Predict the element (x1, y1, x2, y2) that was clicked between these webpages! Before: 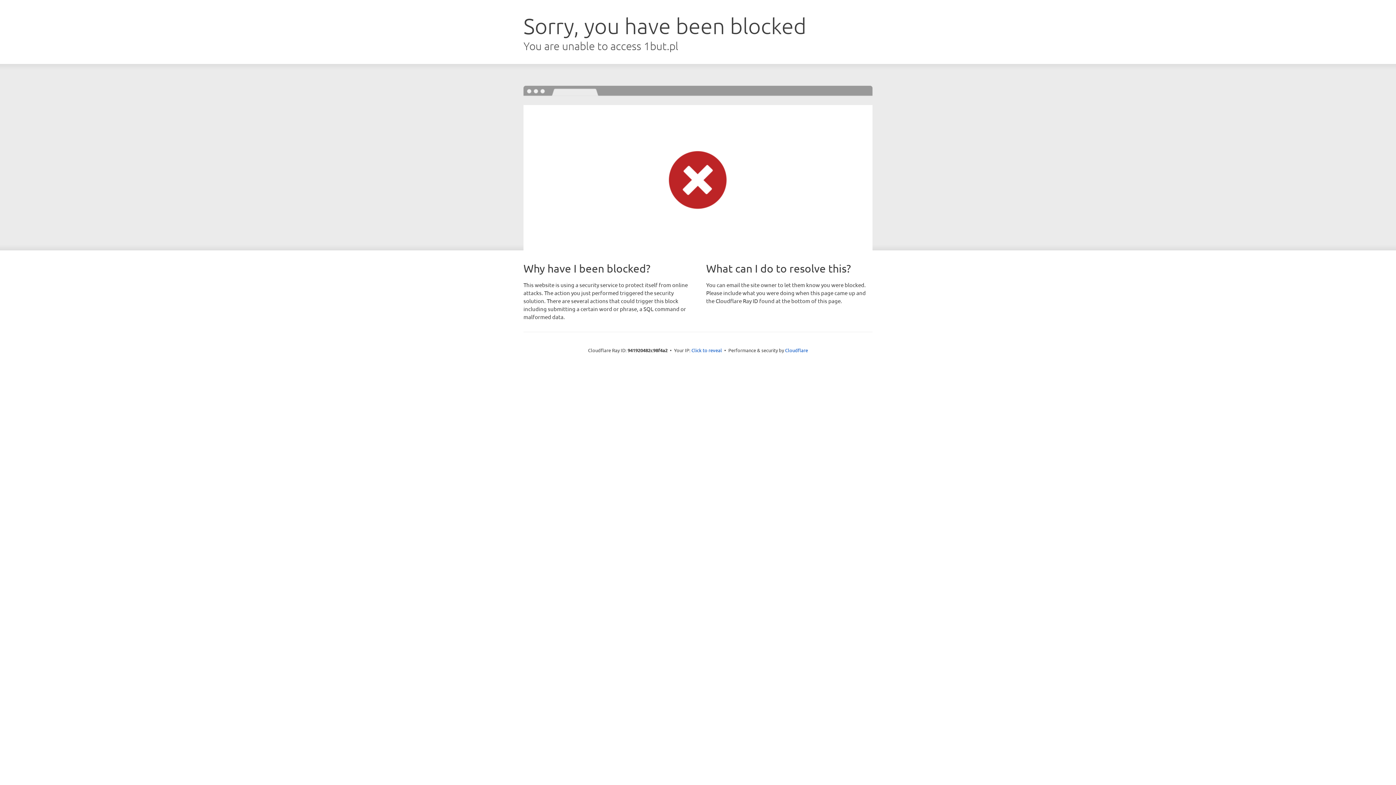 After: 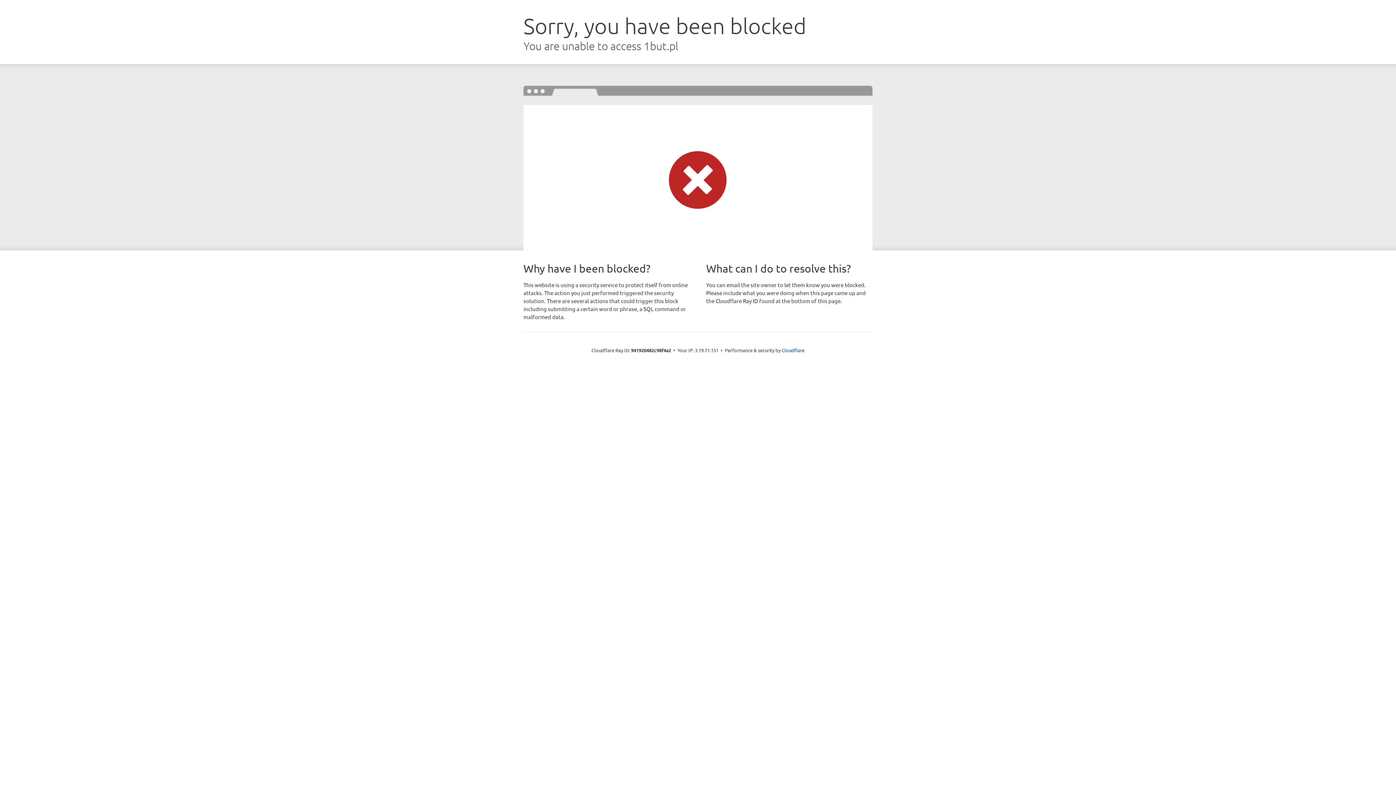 Action: label: Click to reveal bbox: (691, 346, 722, 353)